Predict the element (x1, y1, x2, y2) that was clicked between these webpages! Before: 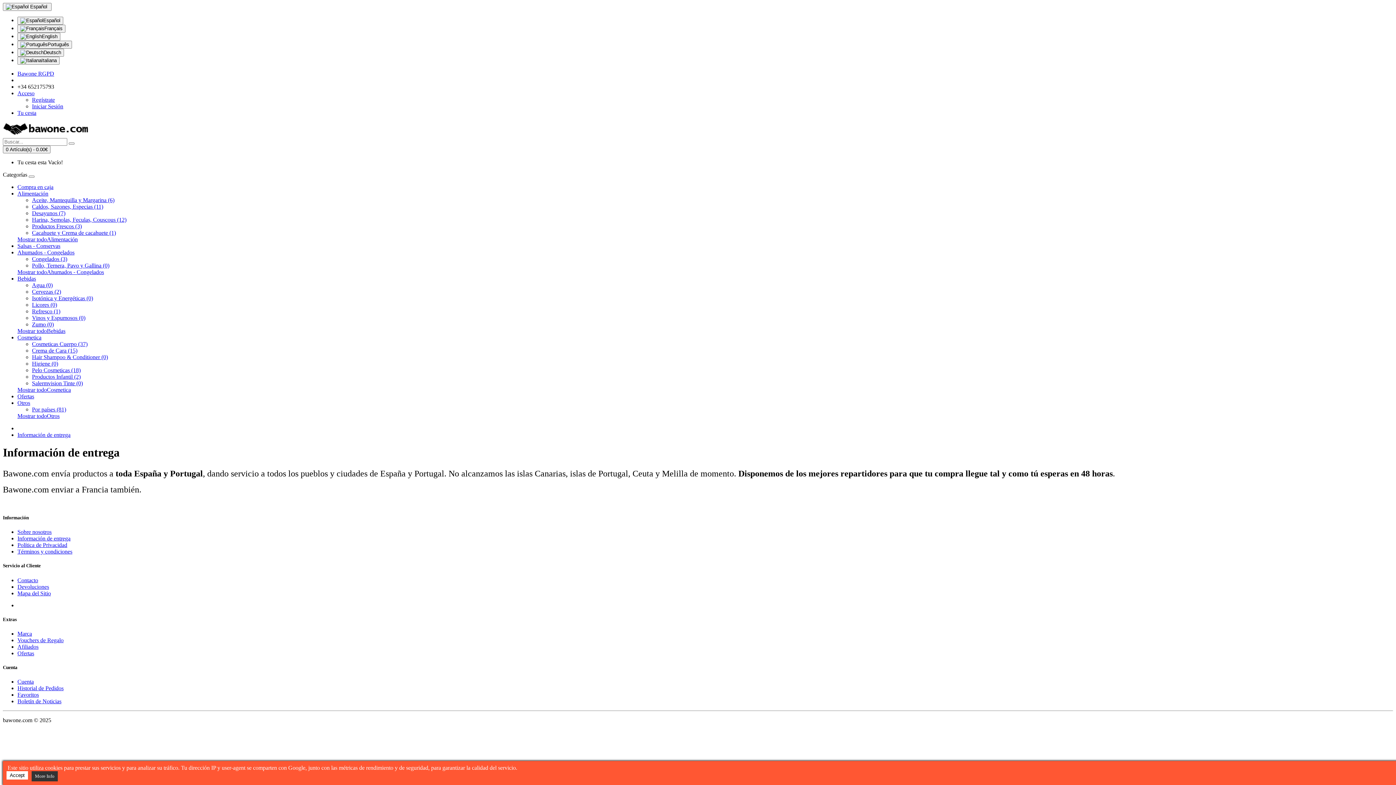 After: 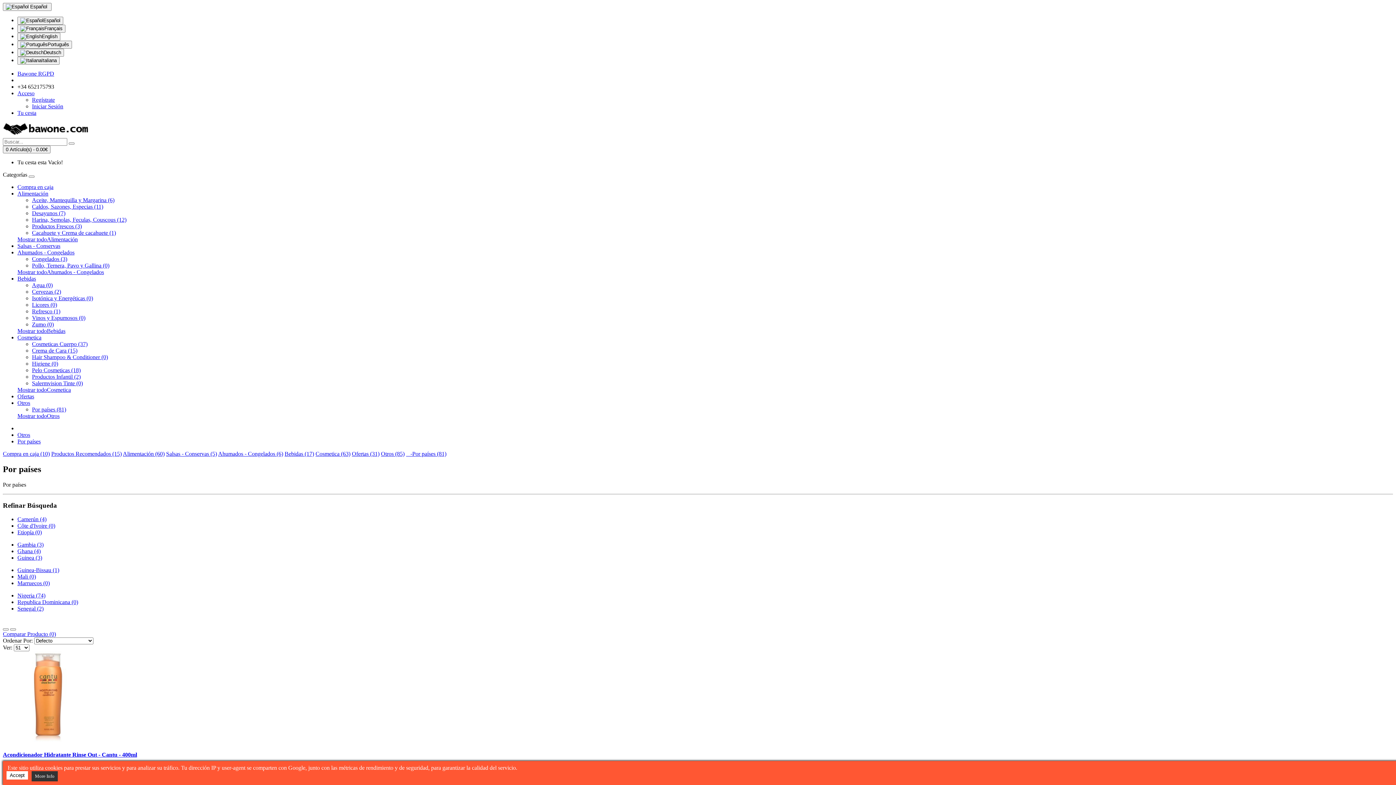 Action: label: Por países (81) bbox: (32, 406, 66, 412)